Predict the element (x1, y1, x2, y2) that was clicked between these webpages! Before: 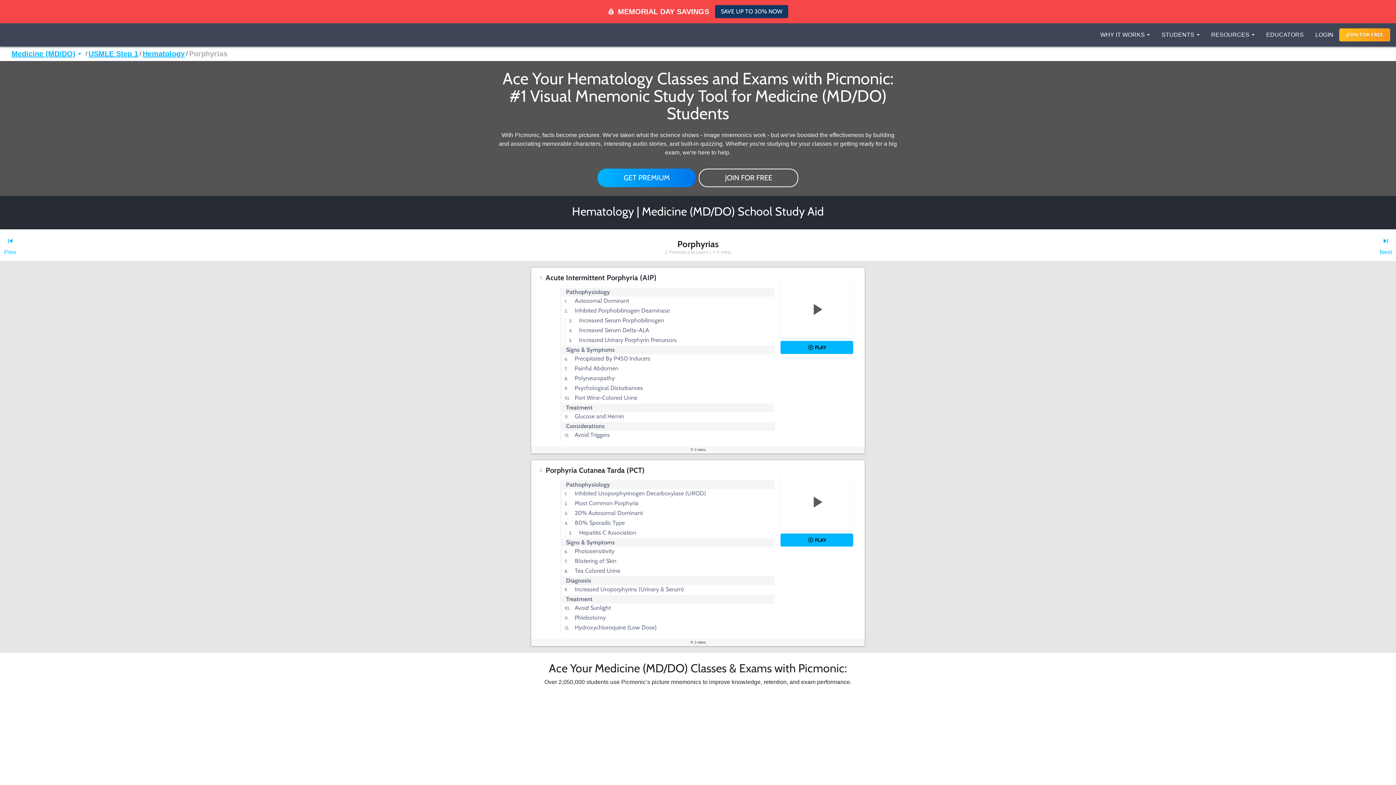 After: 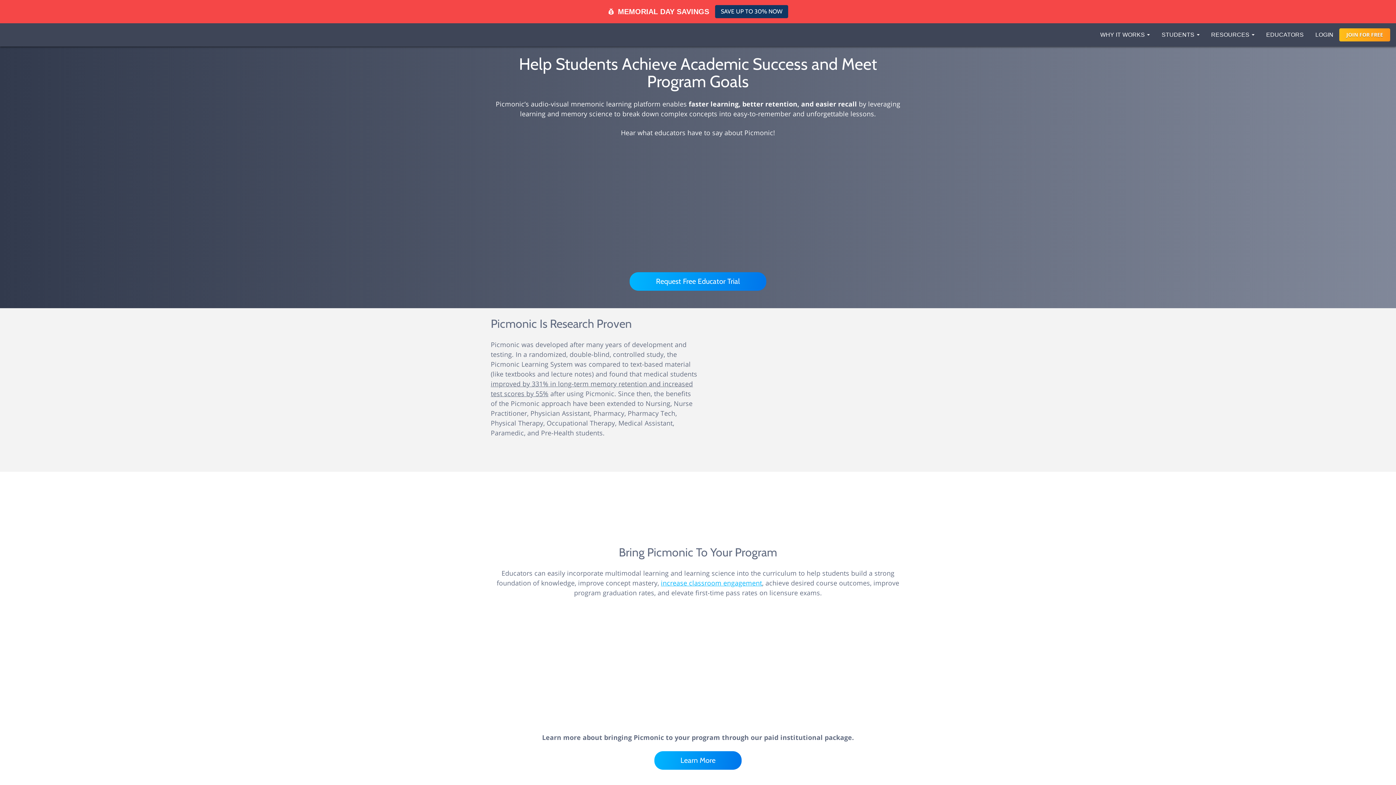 Action: bbox: (1260, 23, 1309, 46) label: EDUCATORS